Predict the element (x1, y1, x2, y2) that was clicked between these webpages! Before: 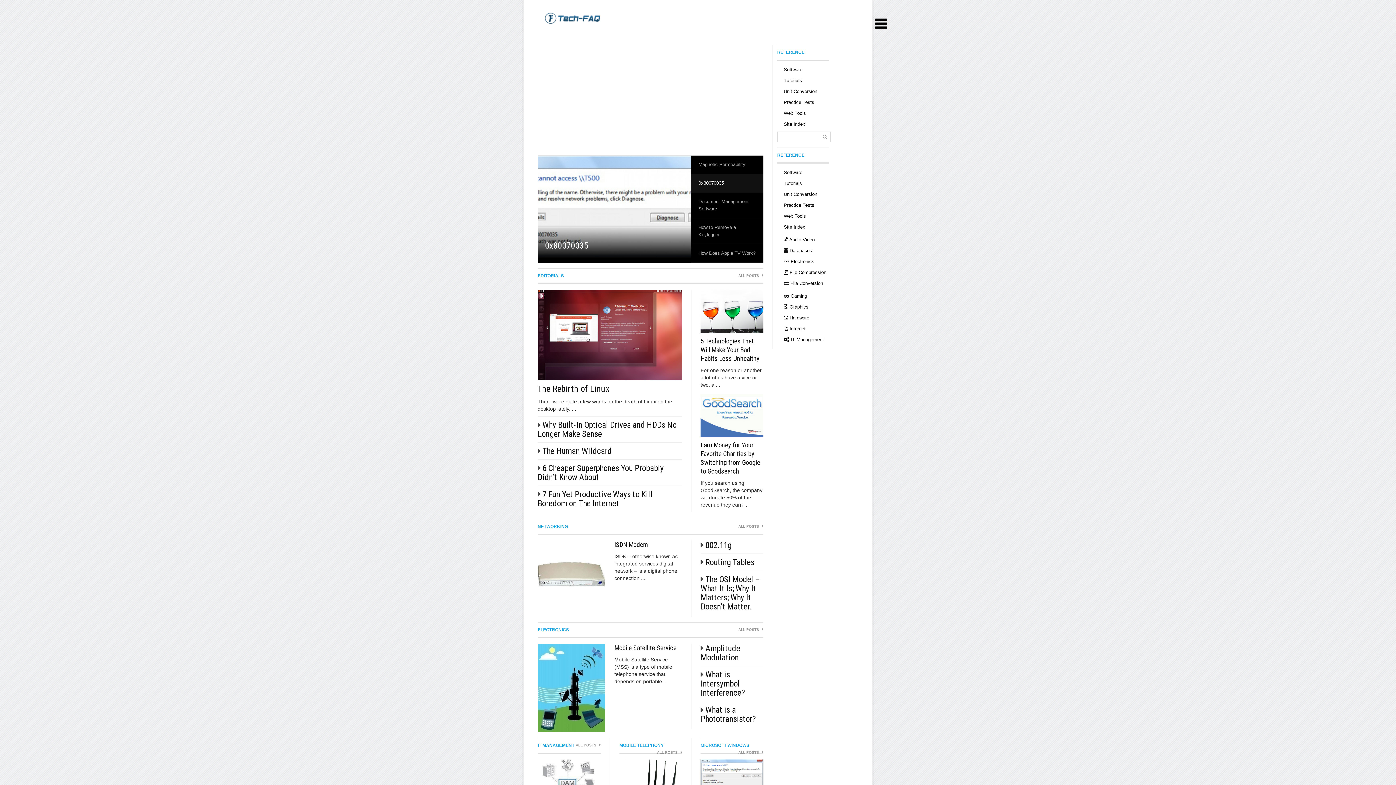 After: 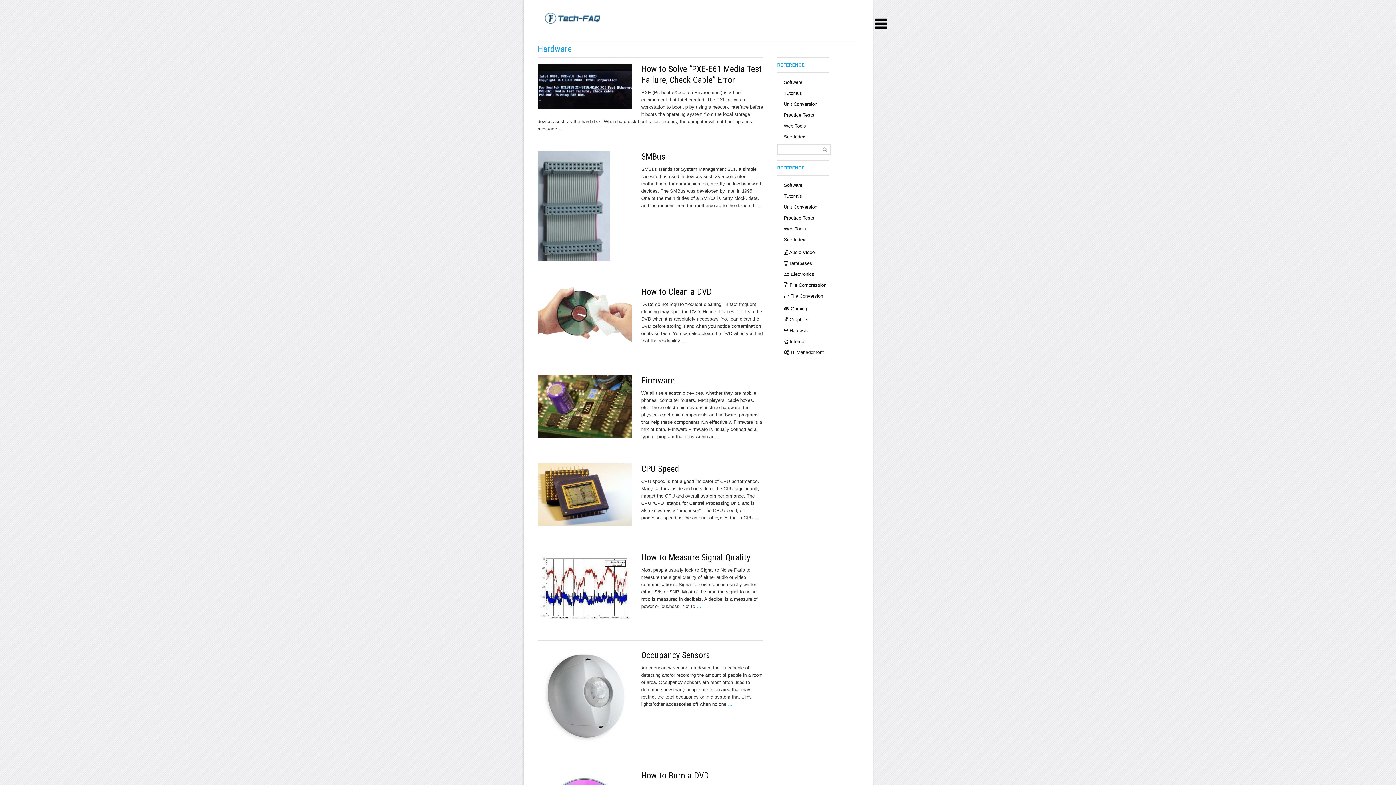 Action: label:  Hardware bbox: (784, 315, 809, 320)